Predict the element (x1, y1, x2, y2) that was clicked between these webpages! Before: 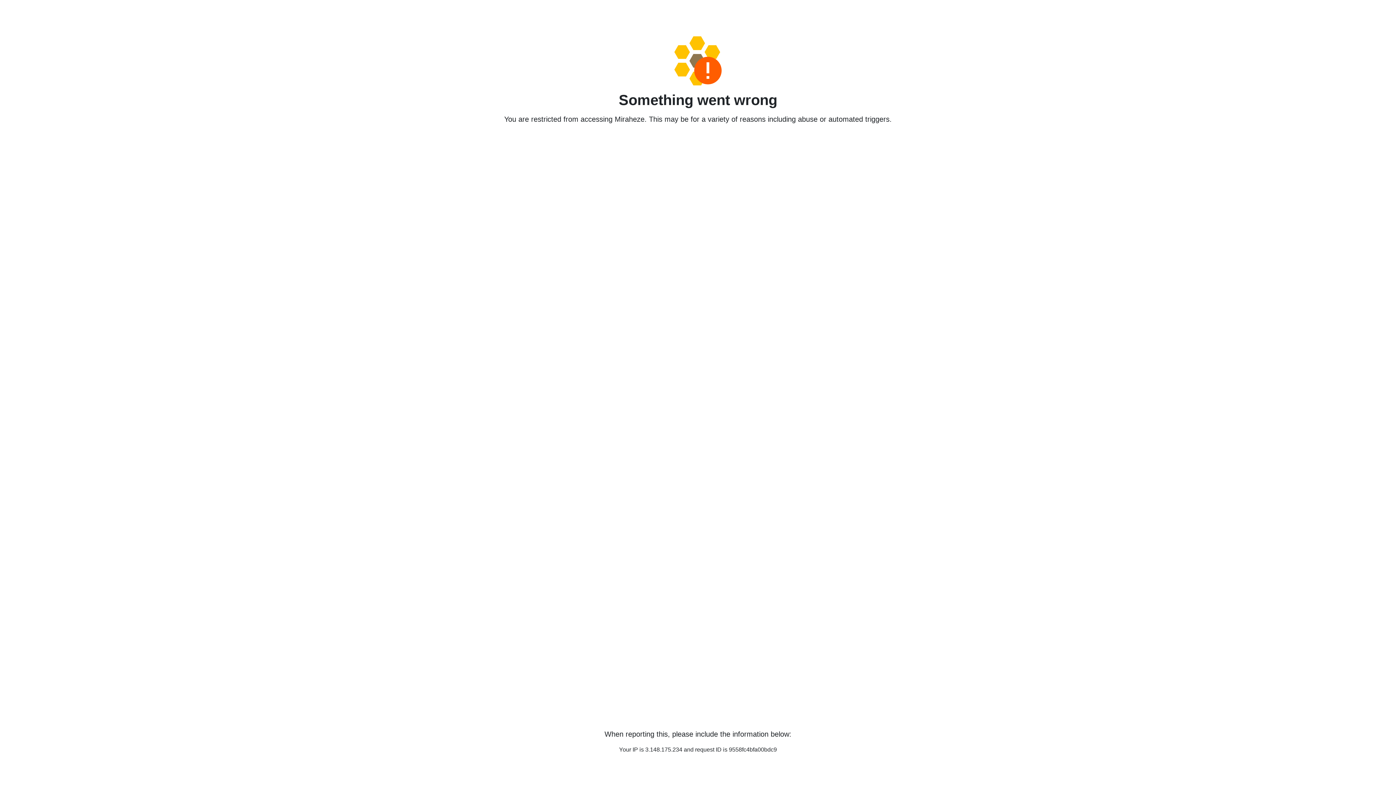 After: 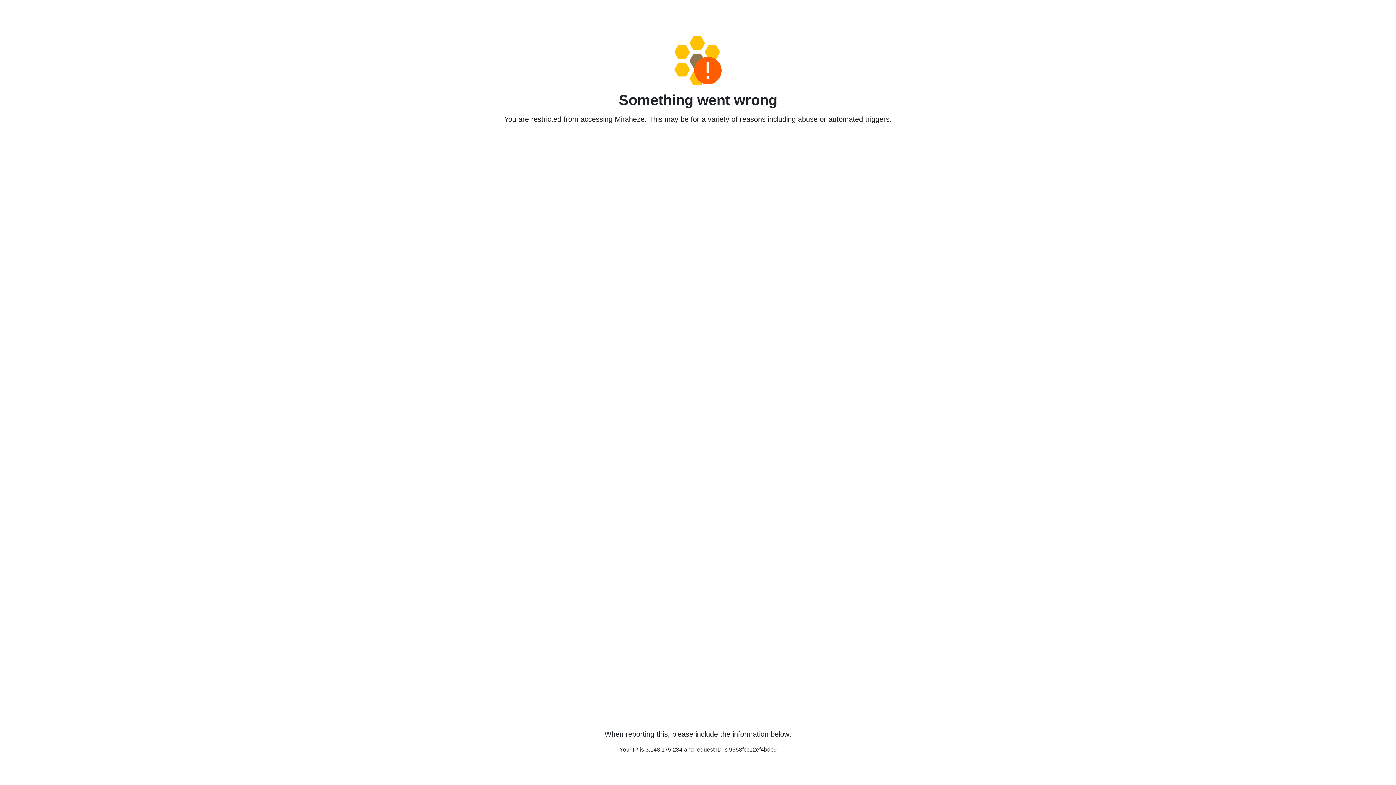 Action: bbox: (458, 36, 938, 85)